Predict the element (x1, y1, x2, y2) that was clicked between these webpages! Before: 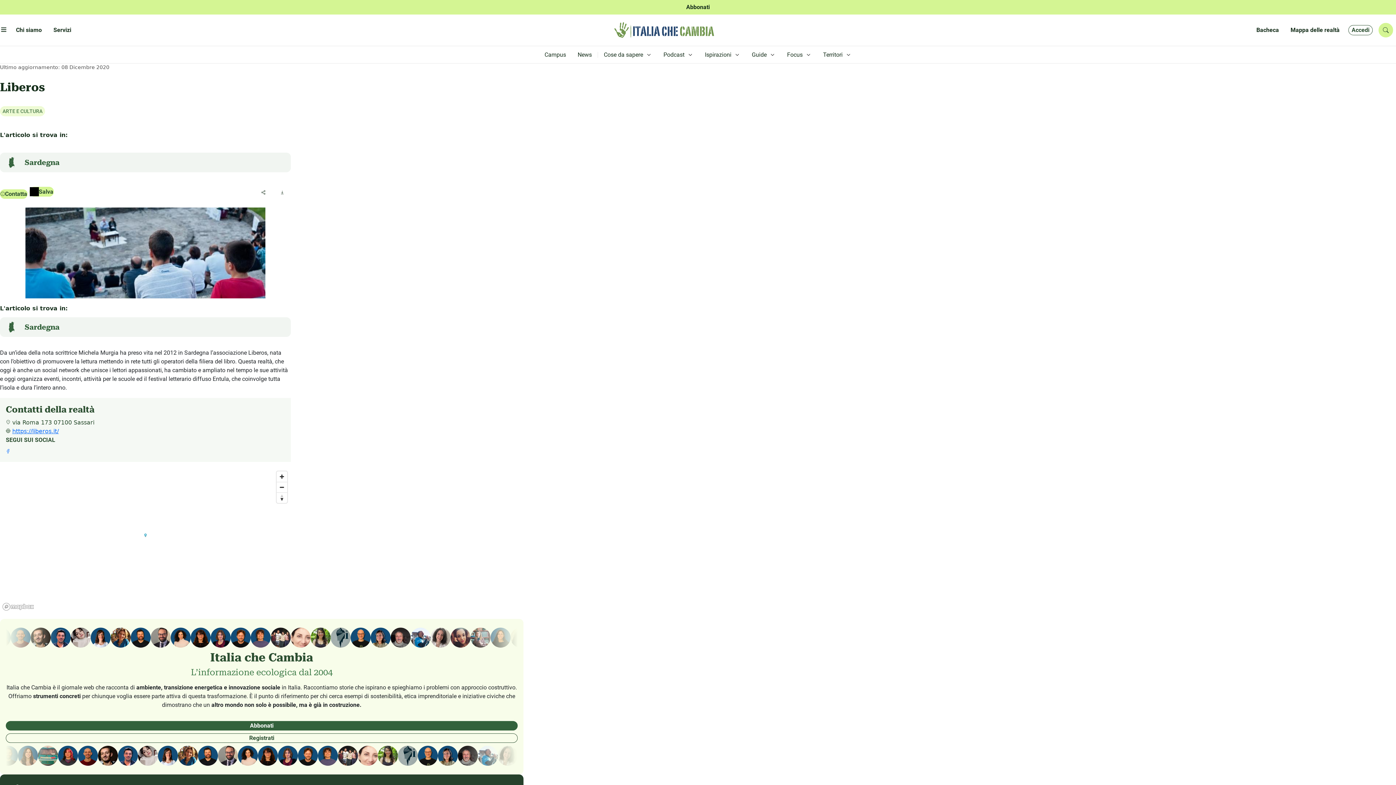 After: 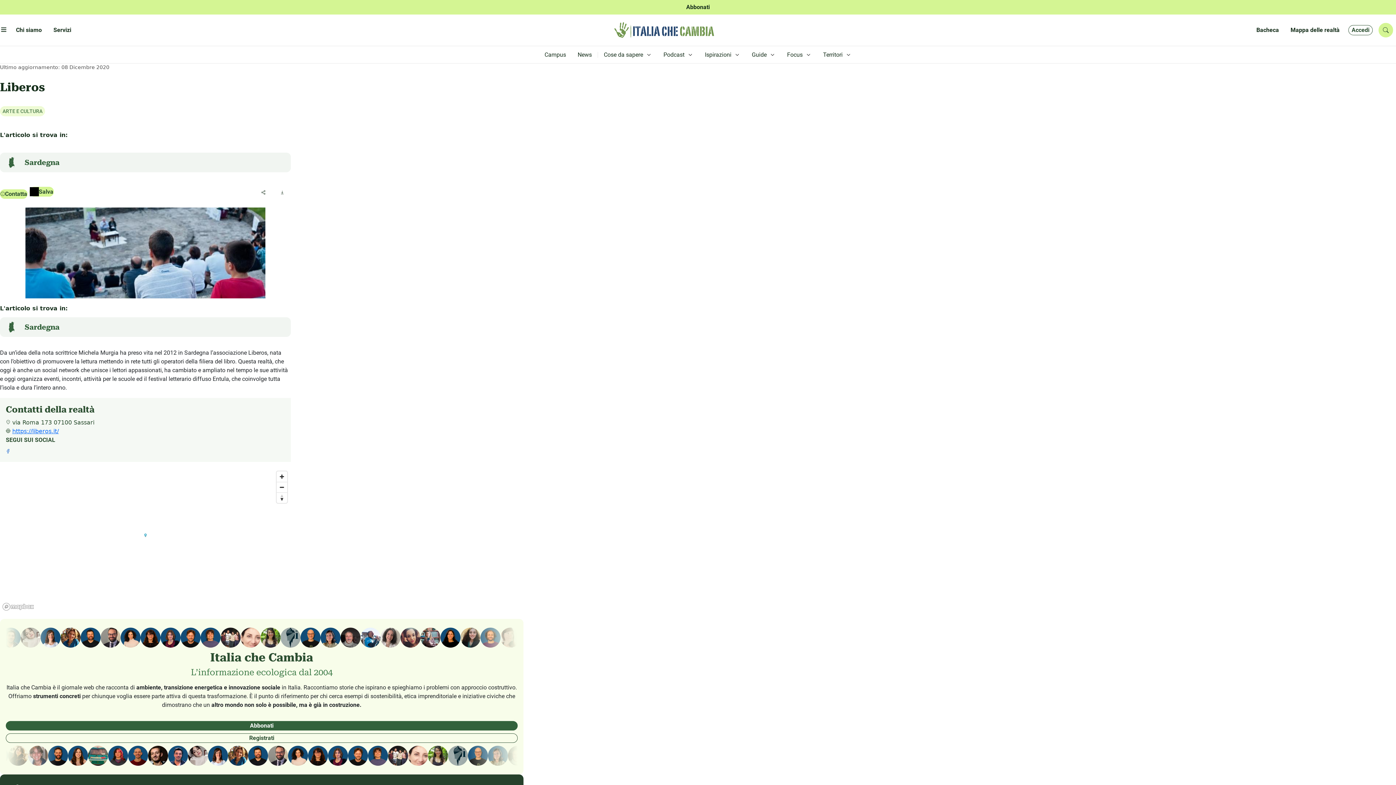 Action: bbox: (5, 448, 10, 455)